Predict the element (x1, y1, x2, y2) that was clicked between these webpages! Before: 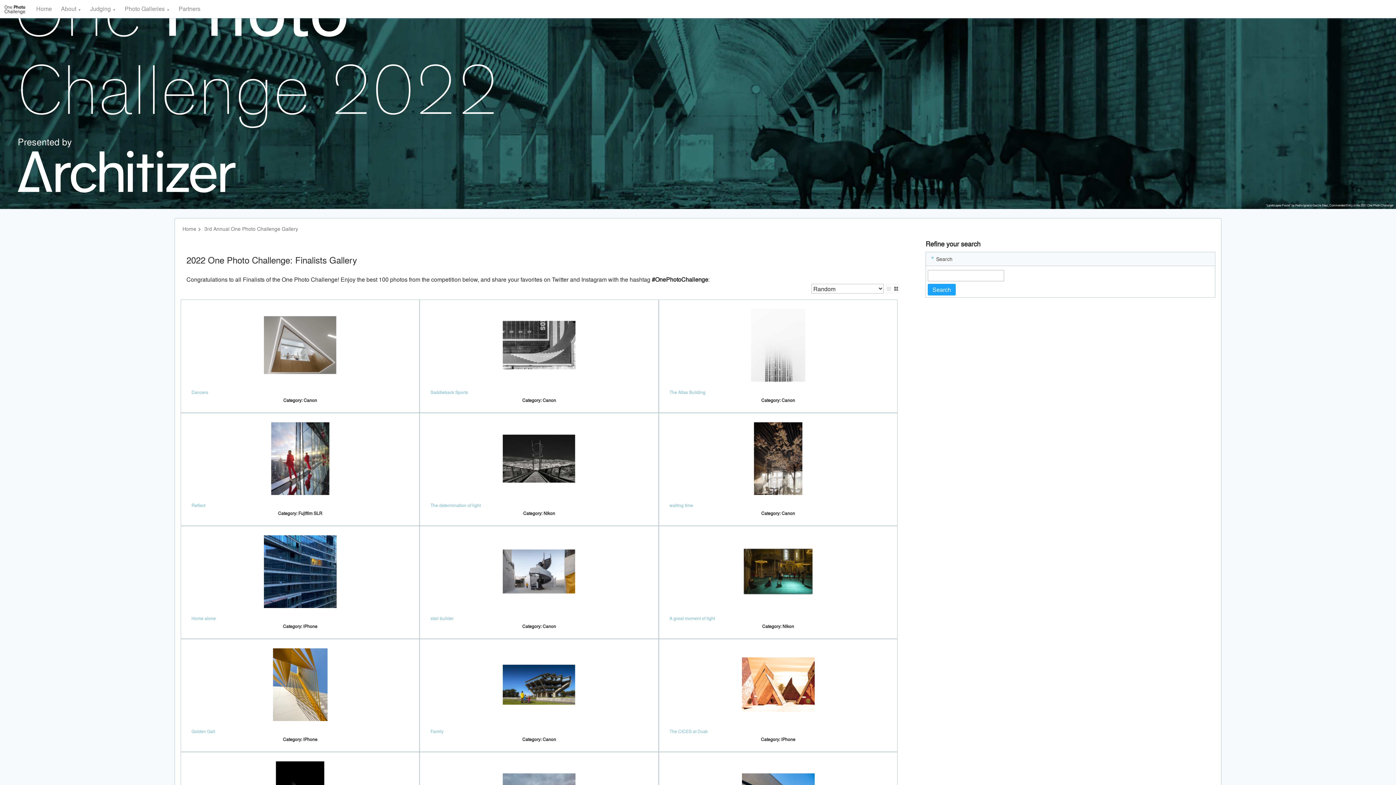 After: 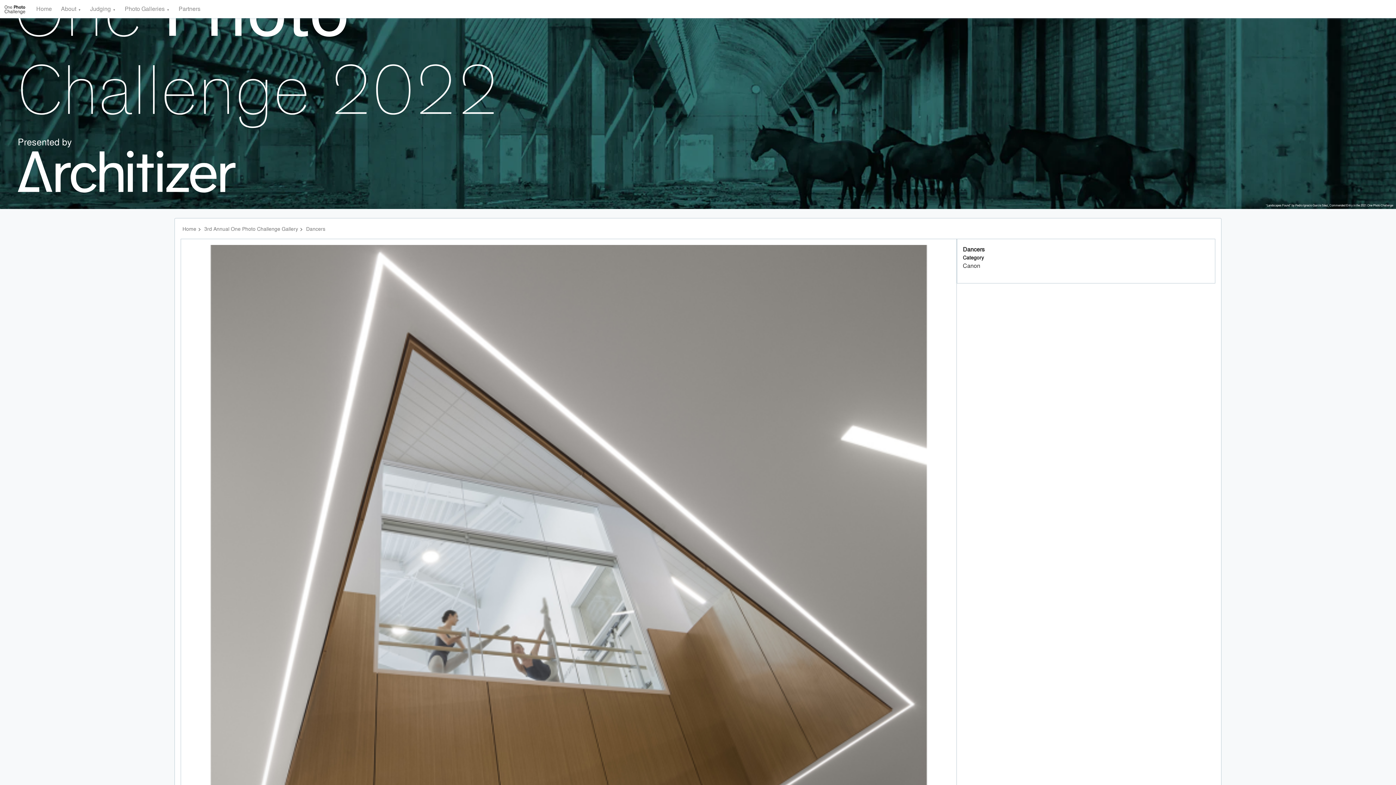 Action: bbox: (186, 309, 413, 381)